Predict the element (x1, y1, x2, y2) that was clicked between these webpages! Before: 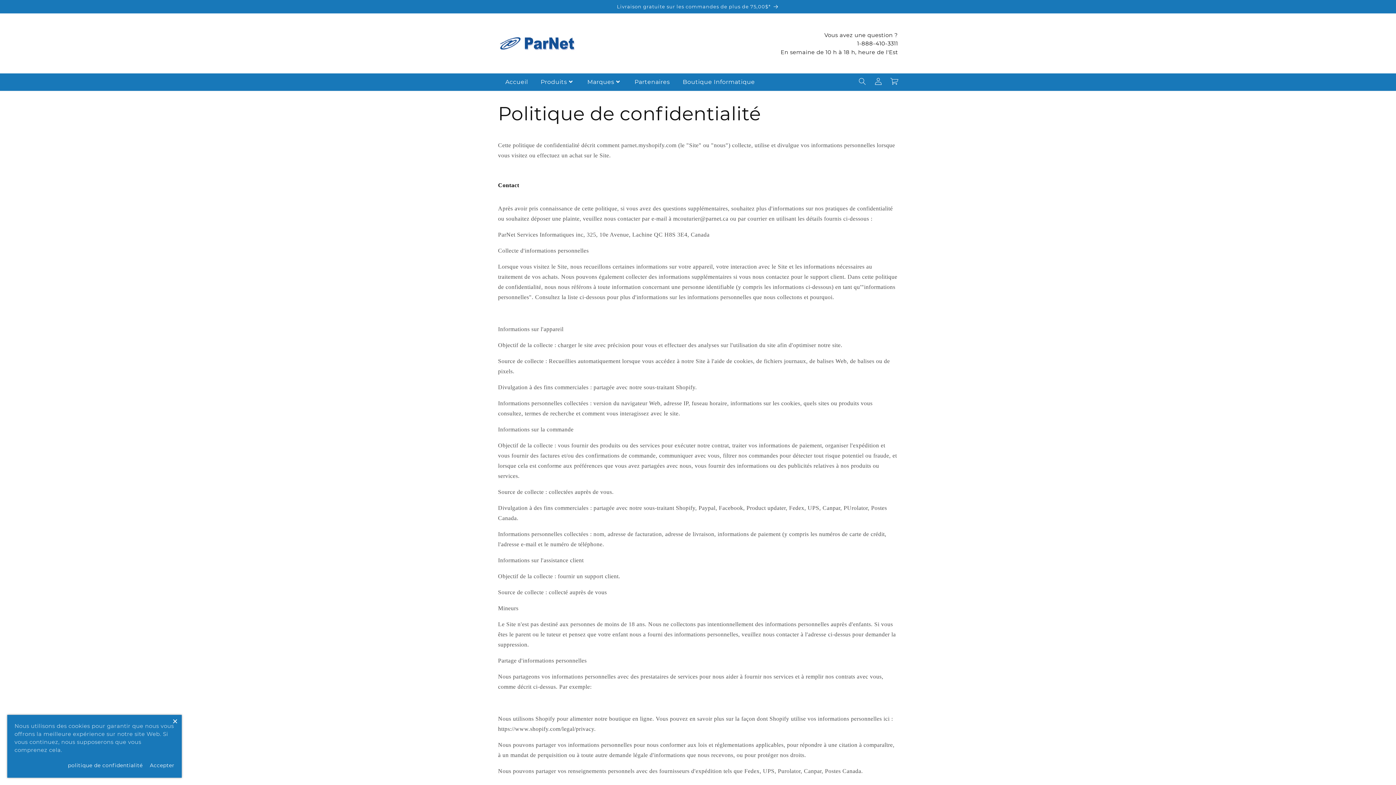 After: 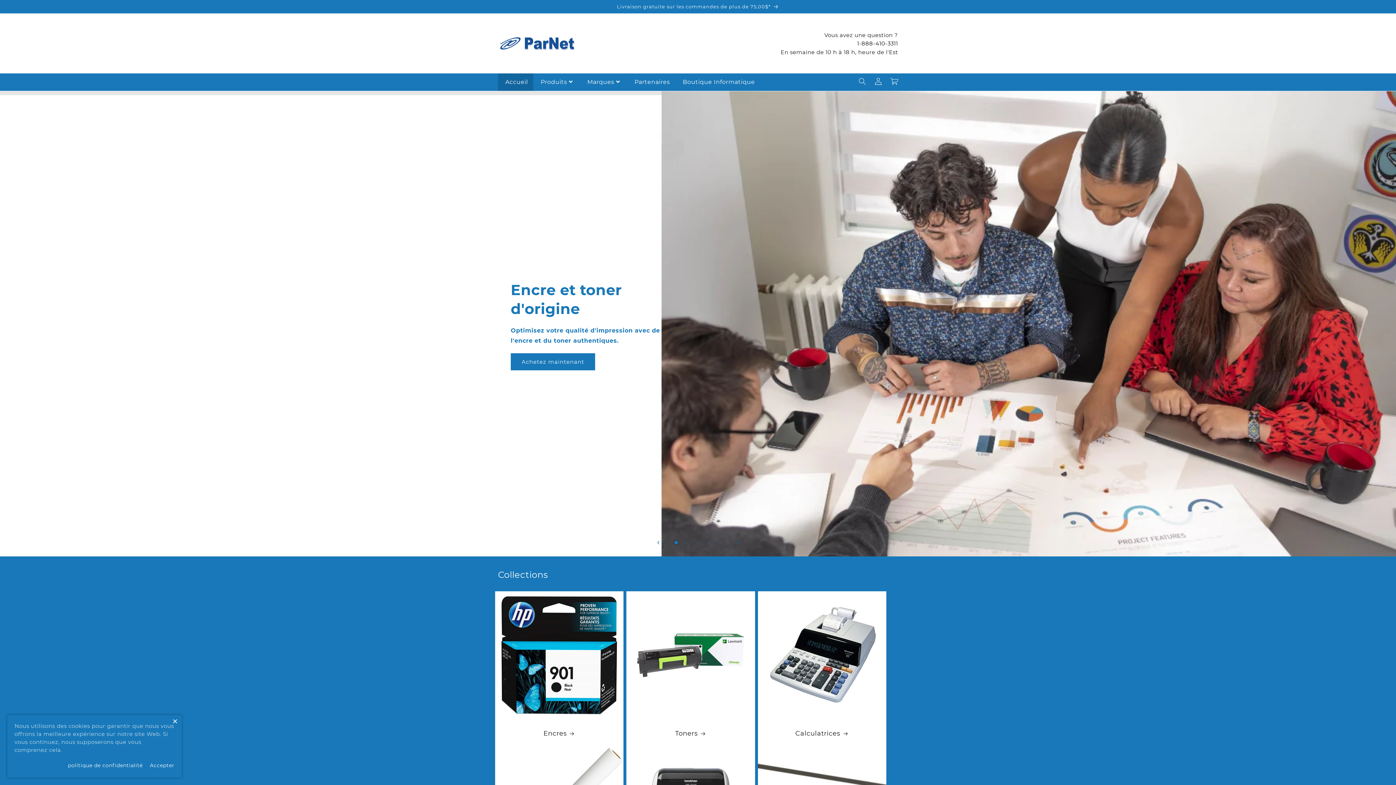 Action: bbox: (498, 73, 533, 90) label: Accueil